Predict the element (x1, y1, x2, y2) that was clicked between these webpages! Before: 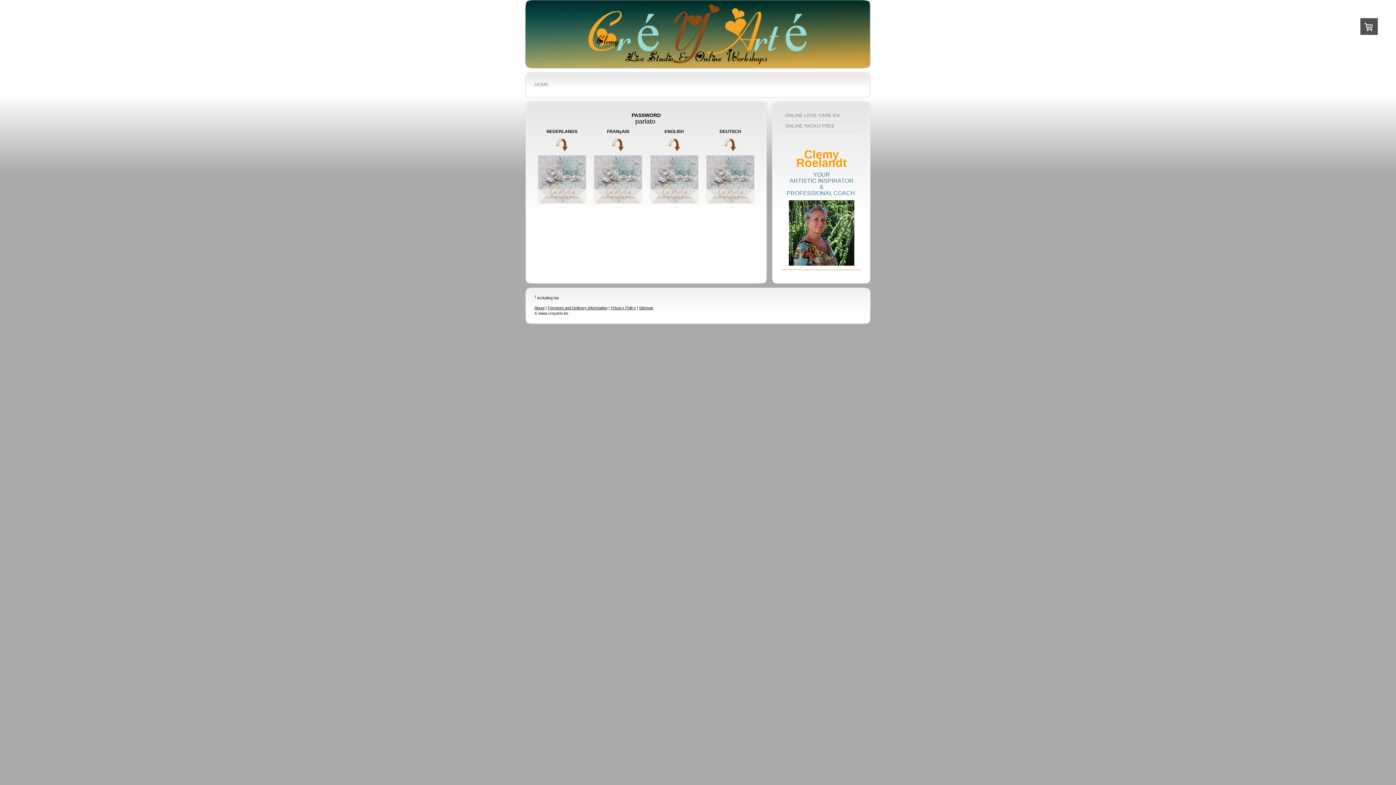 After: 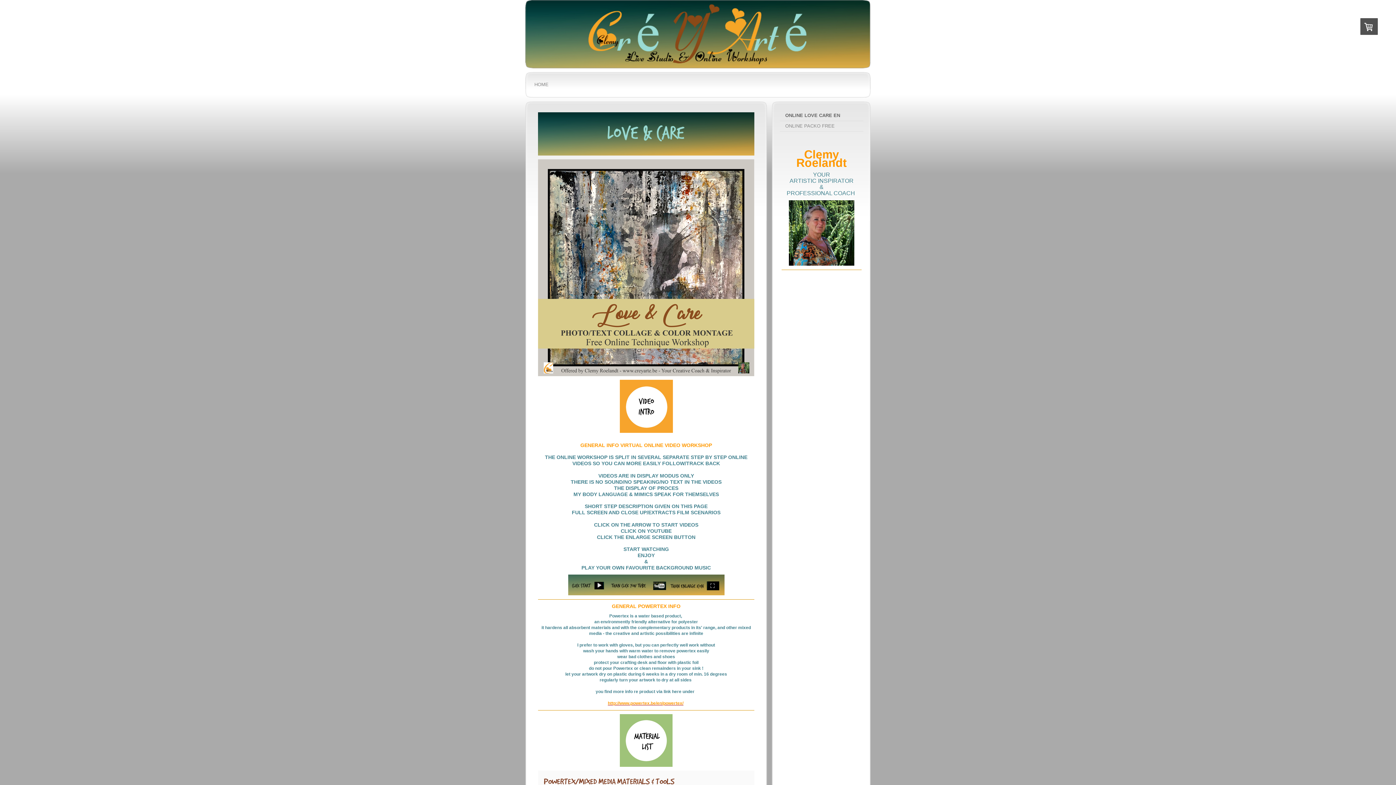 Action: label: ONLINE LOVE CARE EN bbox: (780, 110, 863, 121)